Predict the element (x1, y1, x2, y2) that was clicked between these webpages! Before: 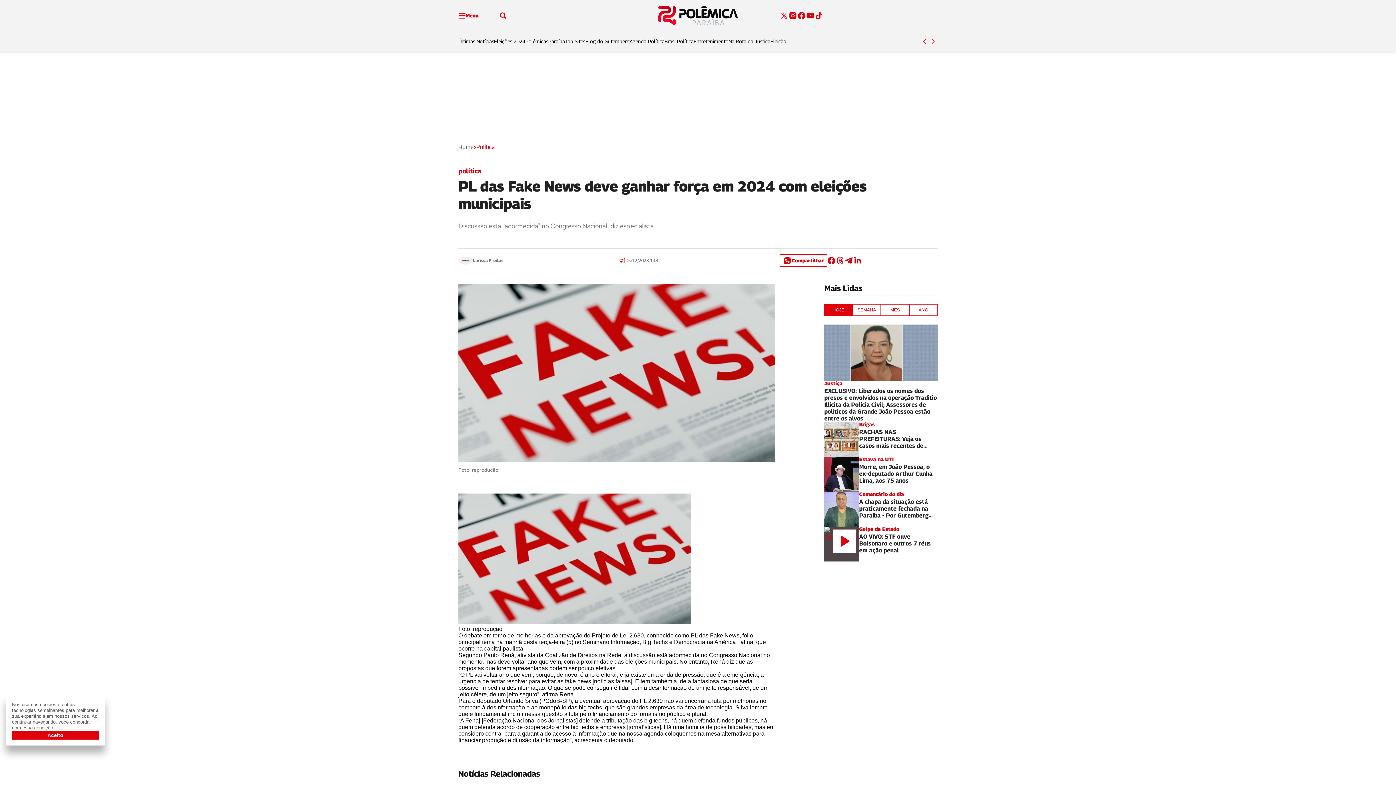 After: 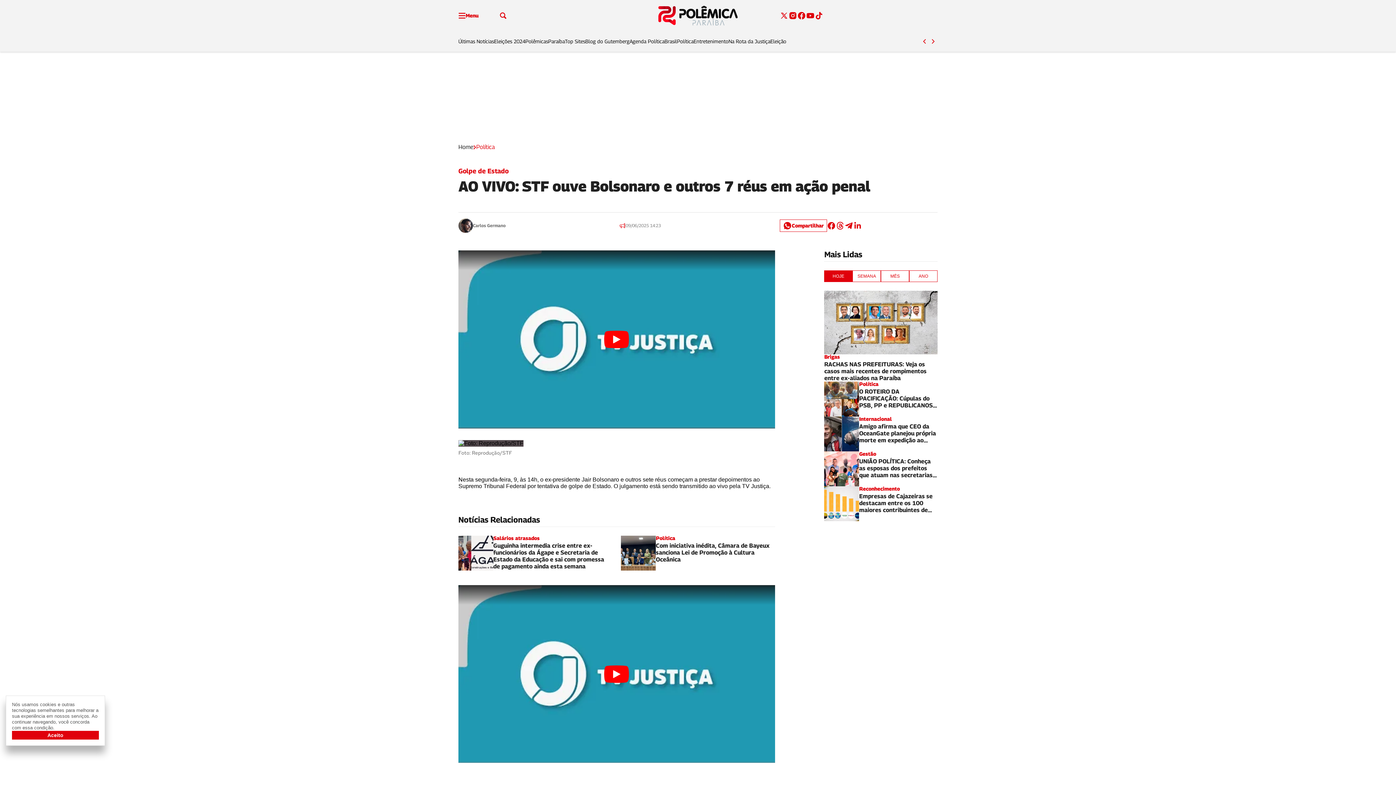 Action: bbox: (824, 526, 937, 561) label: Golpe de Estado

AO VIVO: STF ouve Bolsonaro e outros 7 réus em ação penal